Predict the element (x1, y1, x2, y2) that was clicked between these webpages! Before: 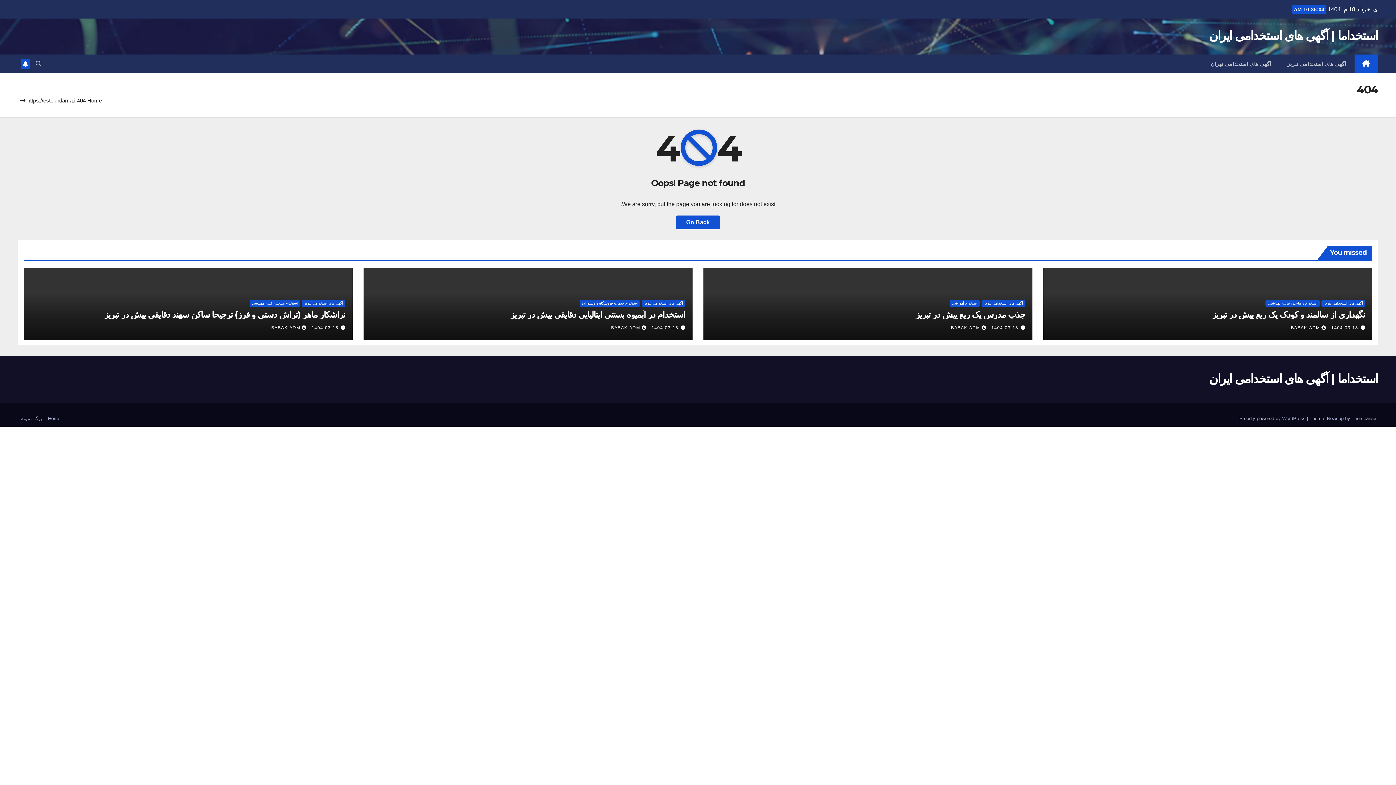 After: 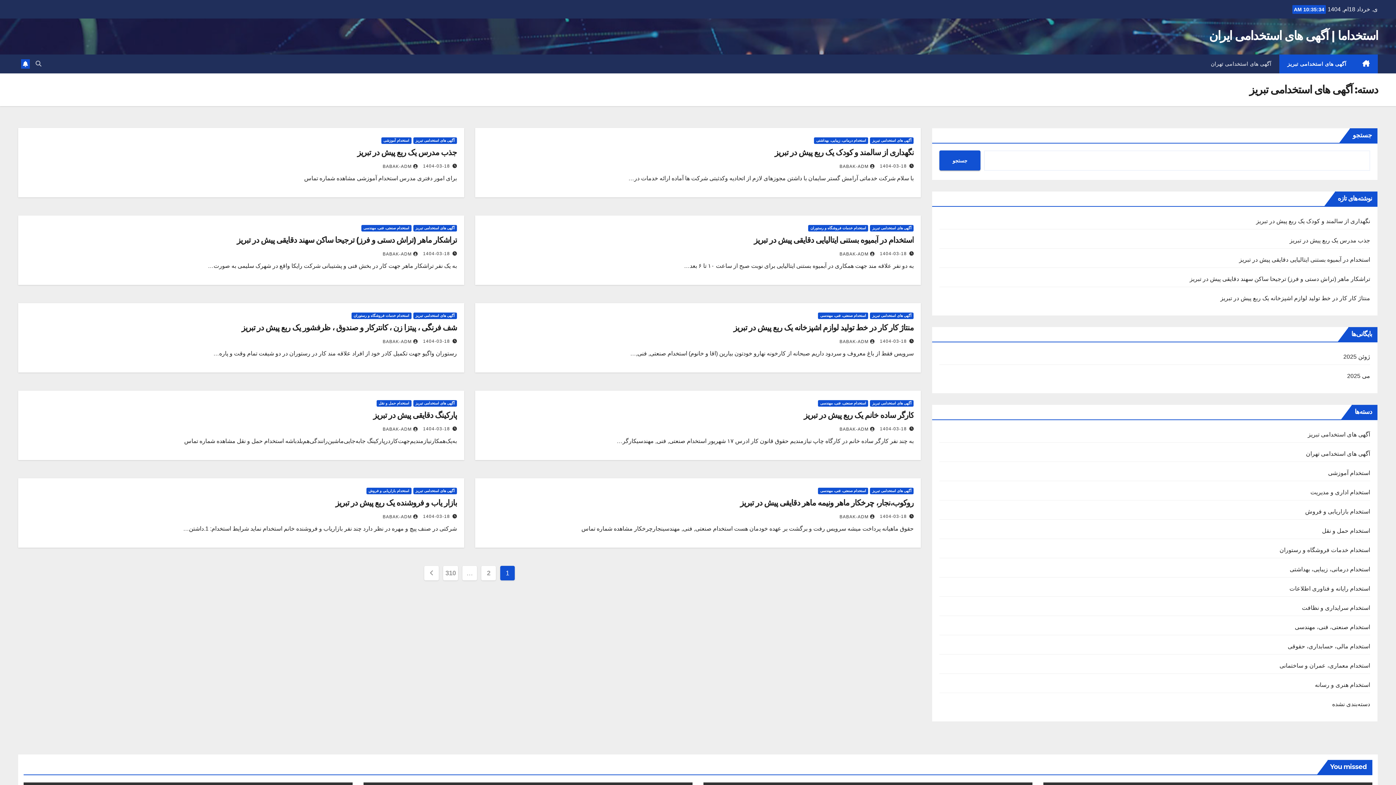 Action: bbox: (1321, 300, 1365, 306) label: آگهی های استخدامی تبریز